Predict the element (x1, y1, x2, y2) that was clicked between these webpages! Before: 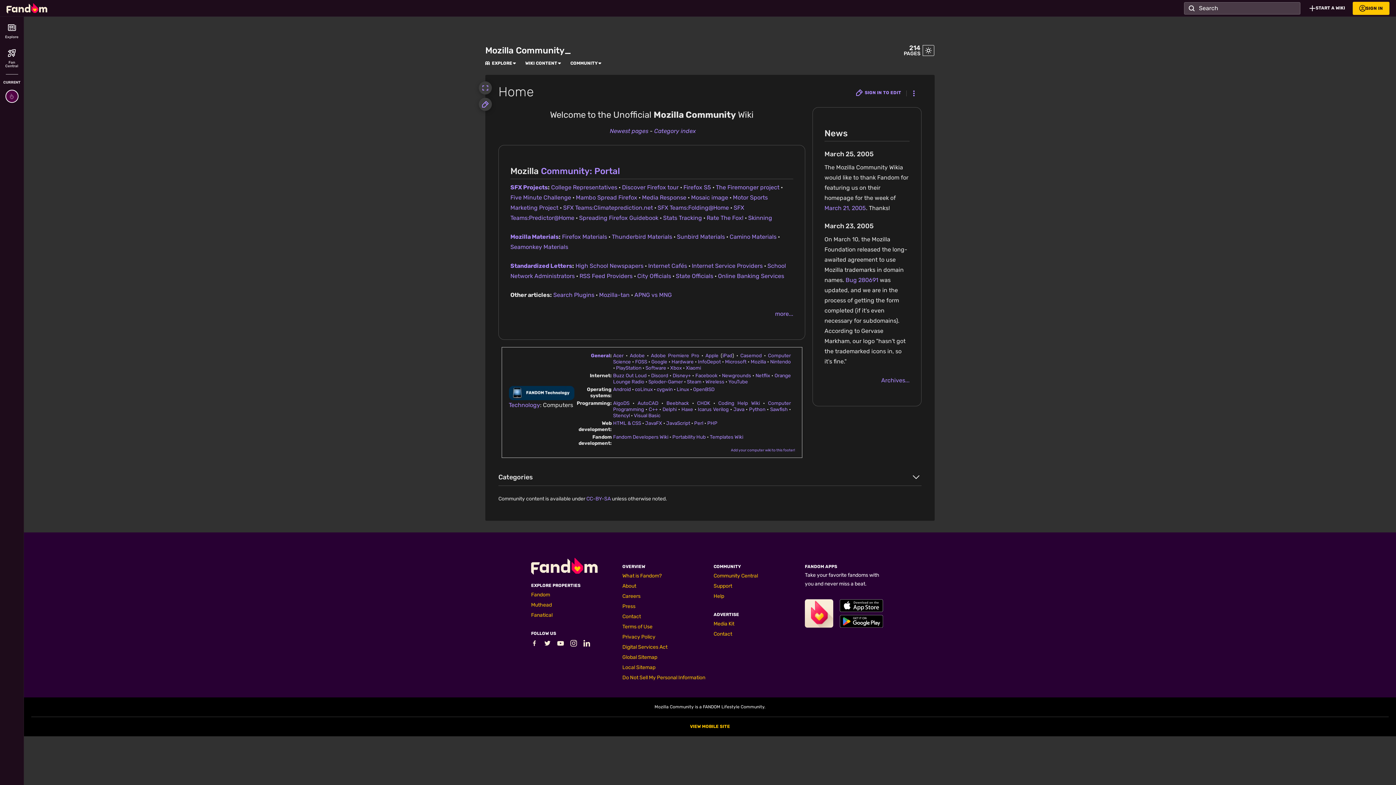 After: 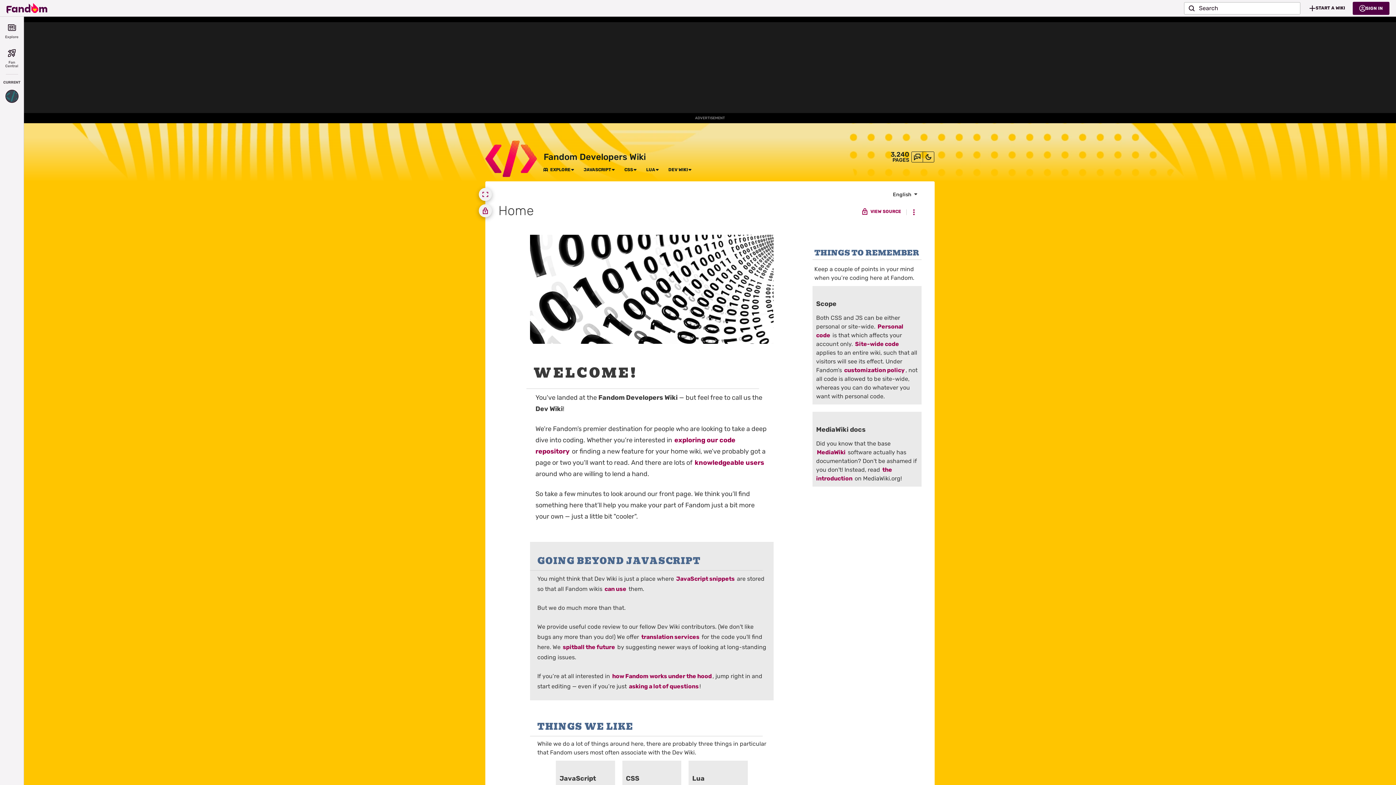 Action: bbox: (613, 434, 668, 440) label: Fandom Developers Wiki